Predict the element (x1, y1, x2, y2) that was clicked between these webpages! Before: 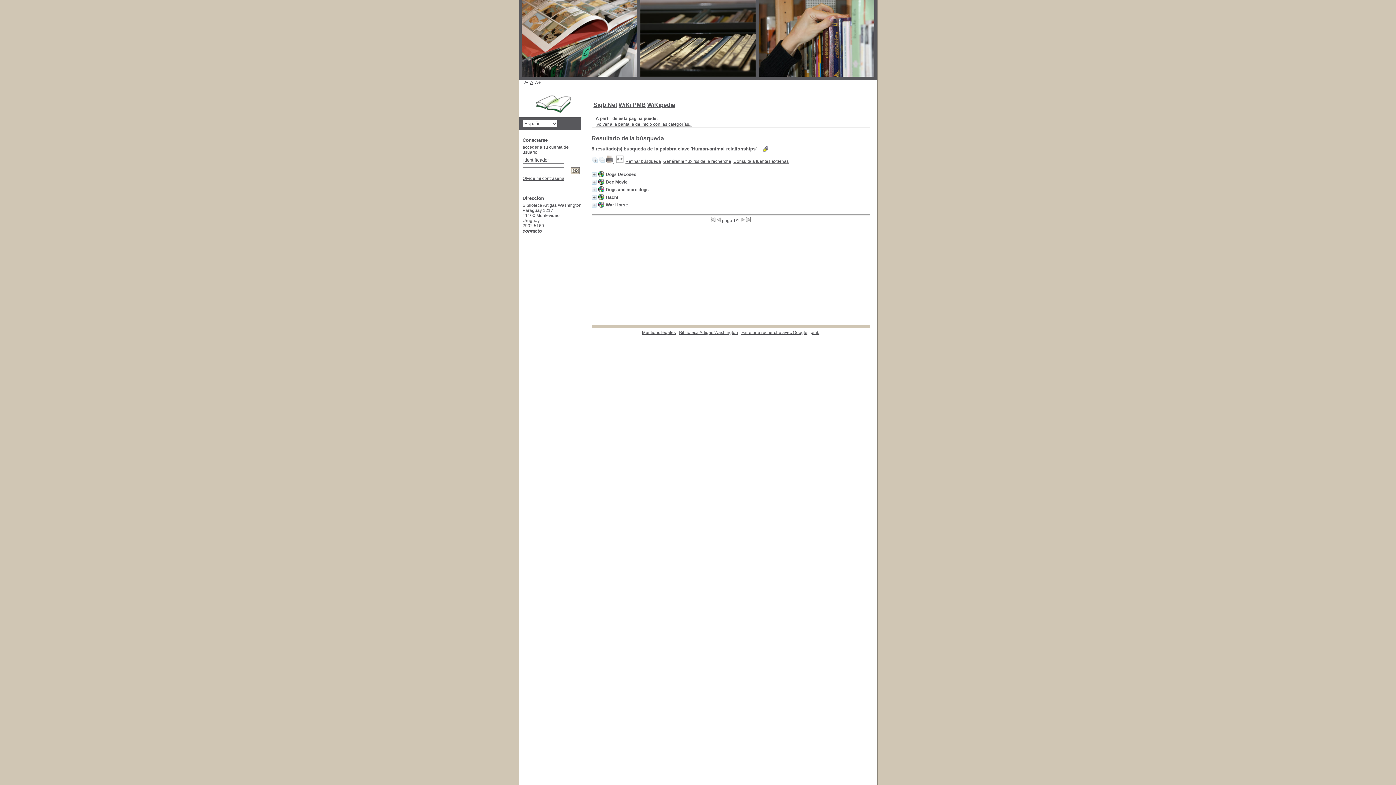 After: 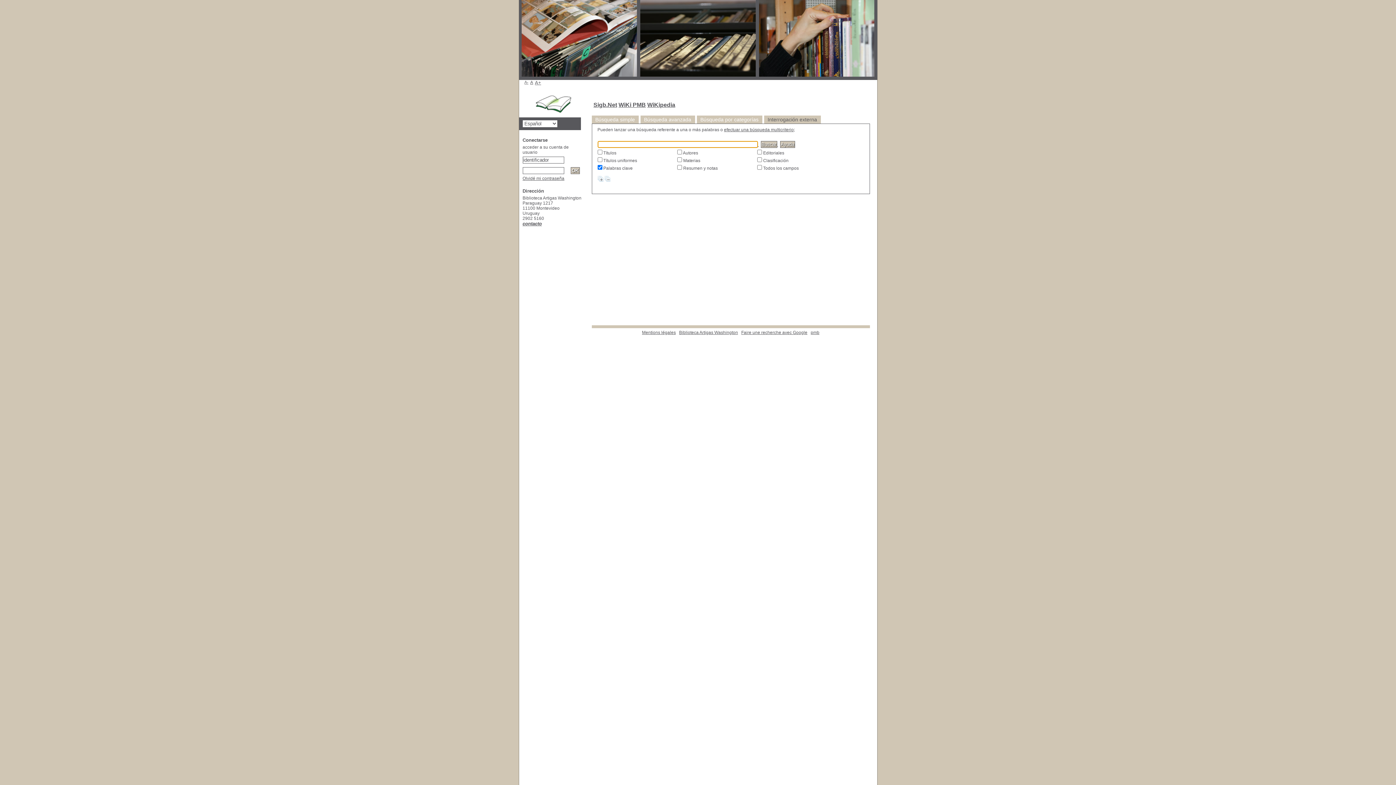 Action: label: Consulta a fuentes externas bbox: (733, 158, 788, 164)